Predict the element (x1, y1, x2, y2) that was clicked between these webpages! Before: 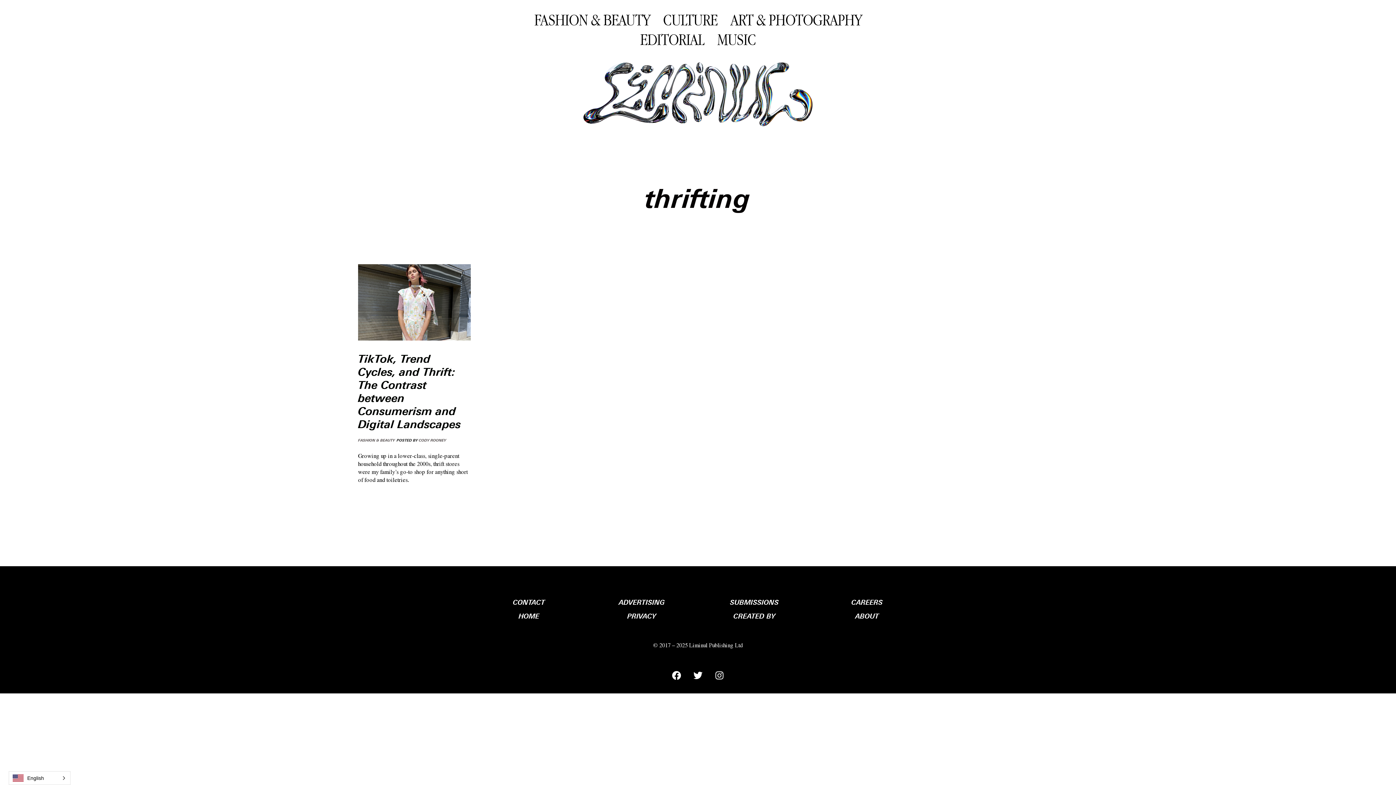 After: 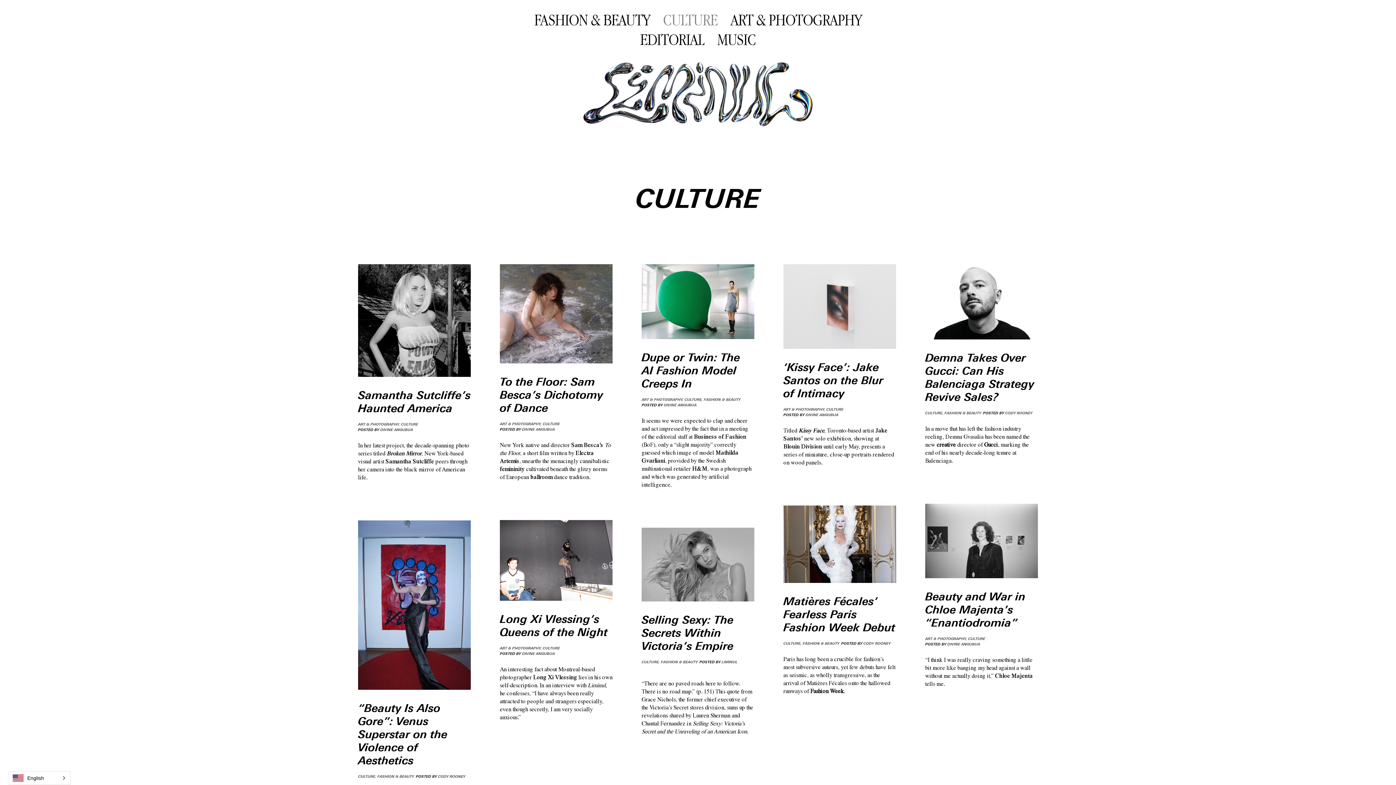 Action: bbox: (656, 9, 724, 29) label: CULTURE